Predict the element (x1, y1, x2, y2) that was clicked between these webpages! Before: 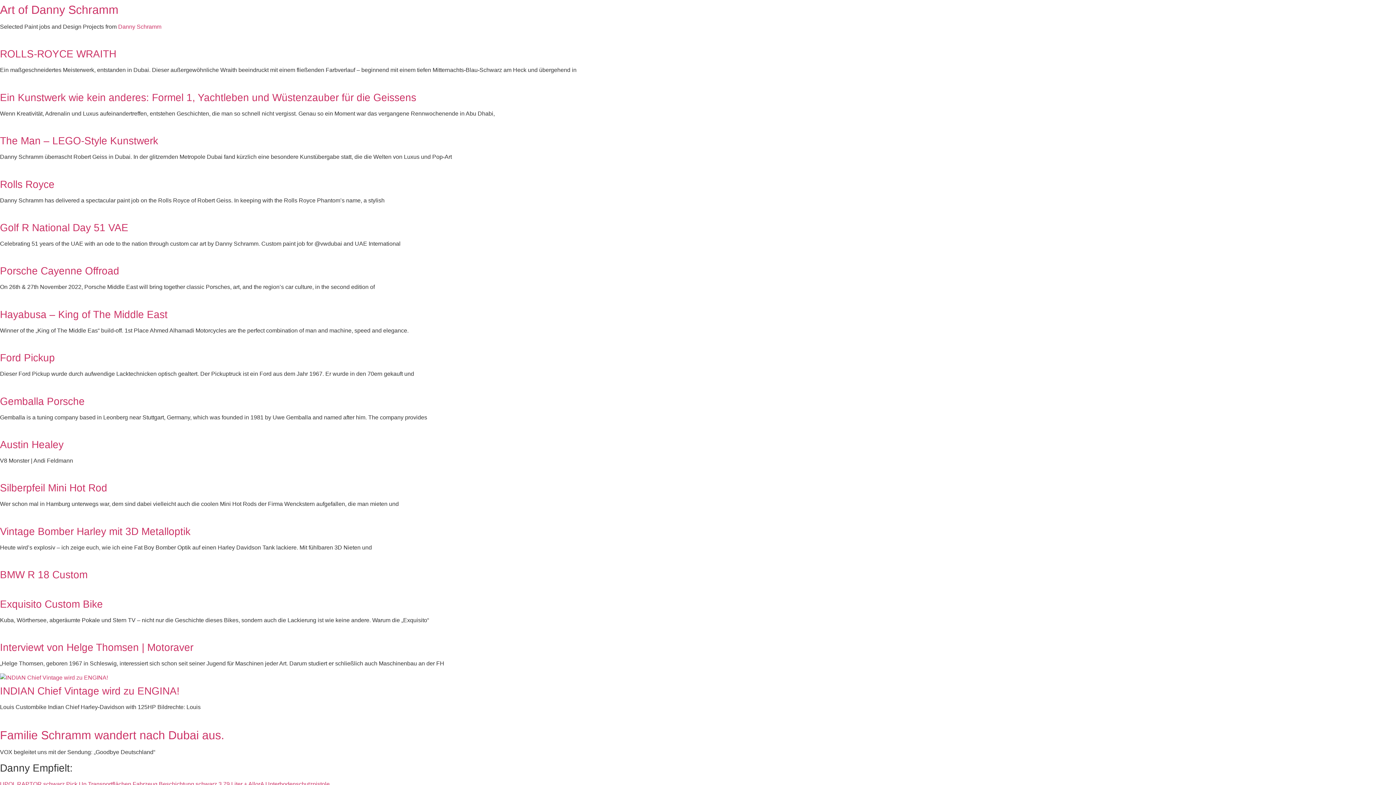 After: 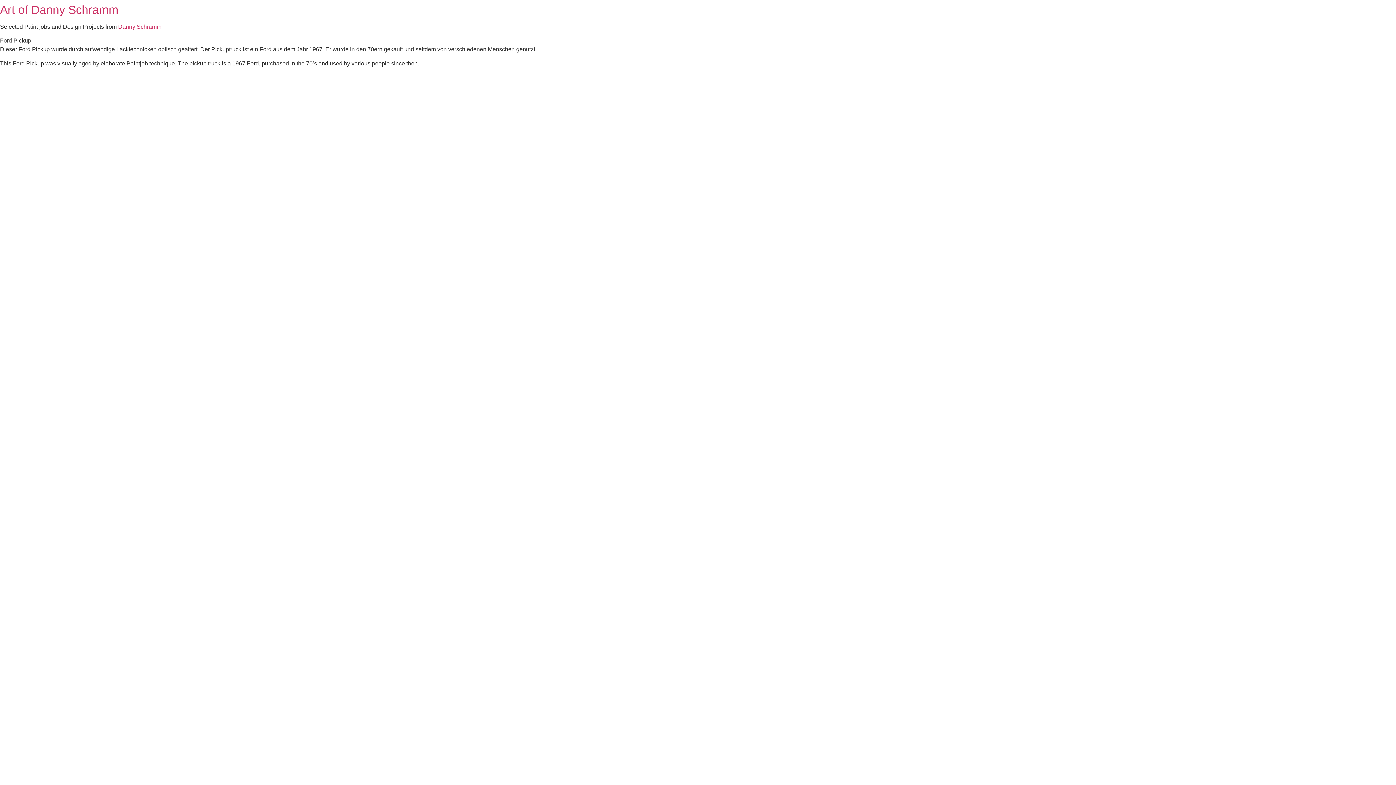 Action: bbox: (0, 340, 1396, 349)